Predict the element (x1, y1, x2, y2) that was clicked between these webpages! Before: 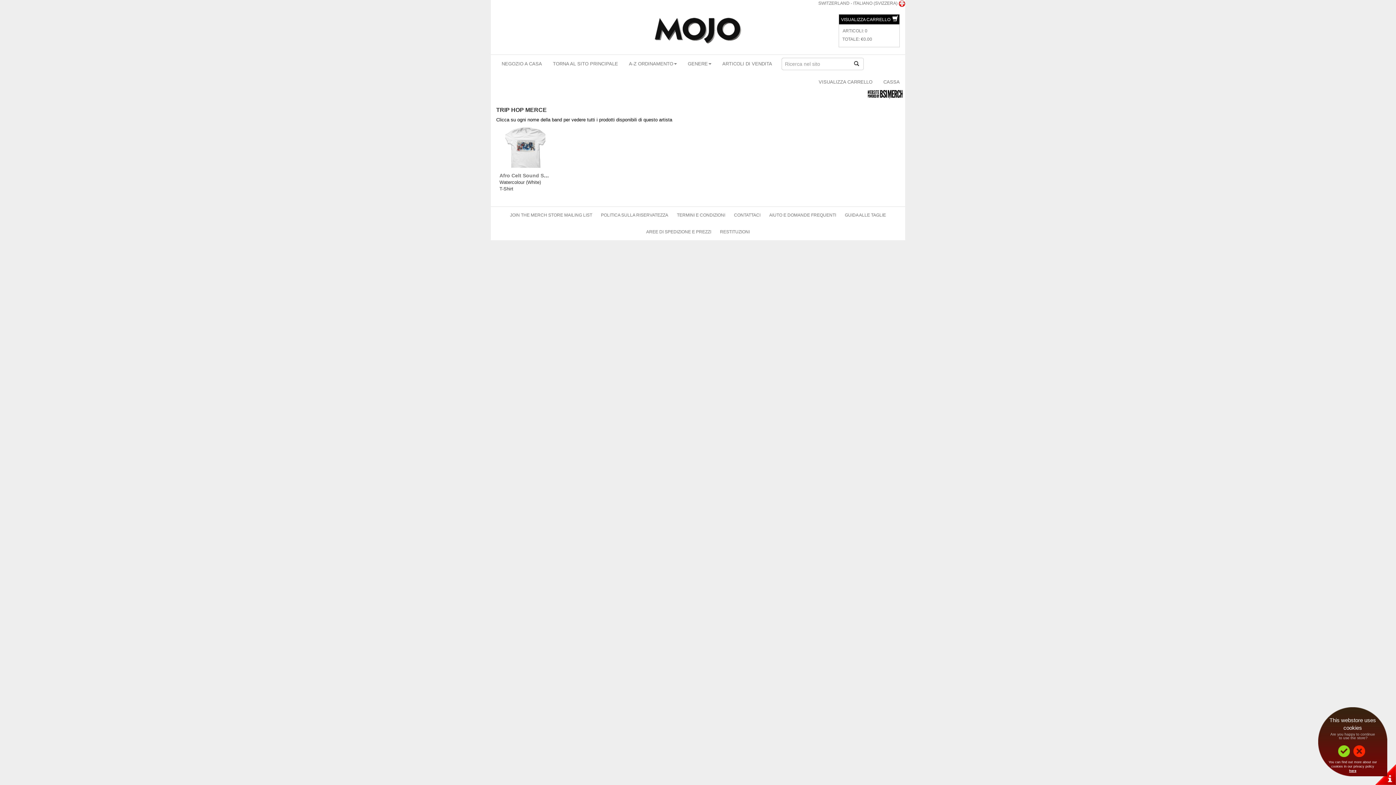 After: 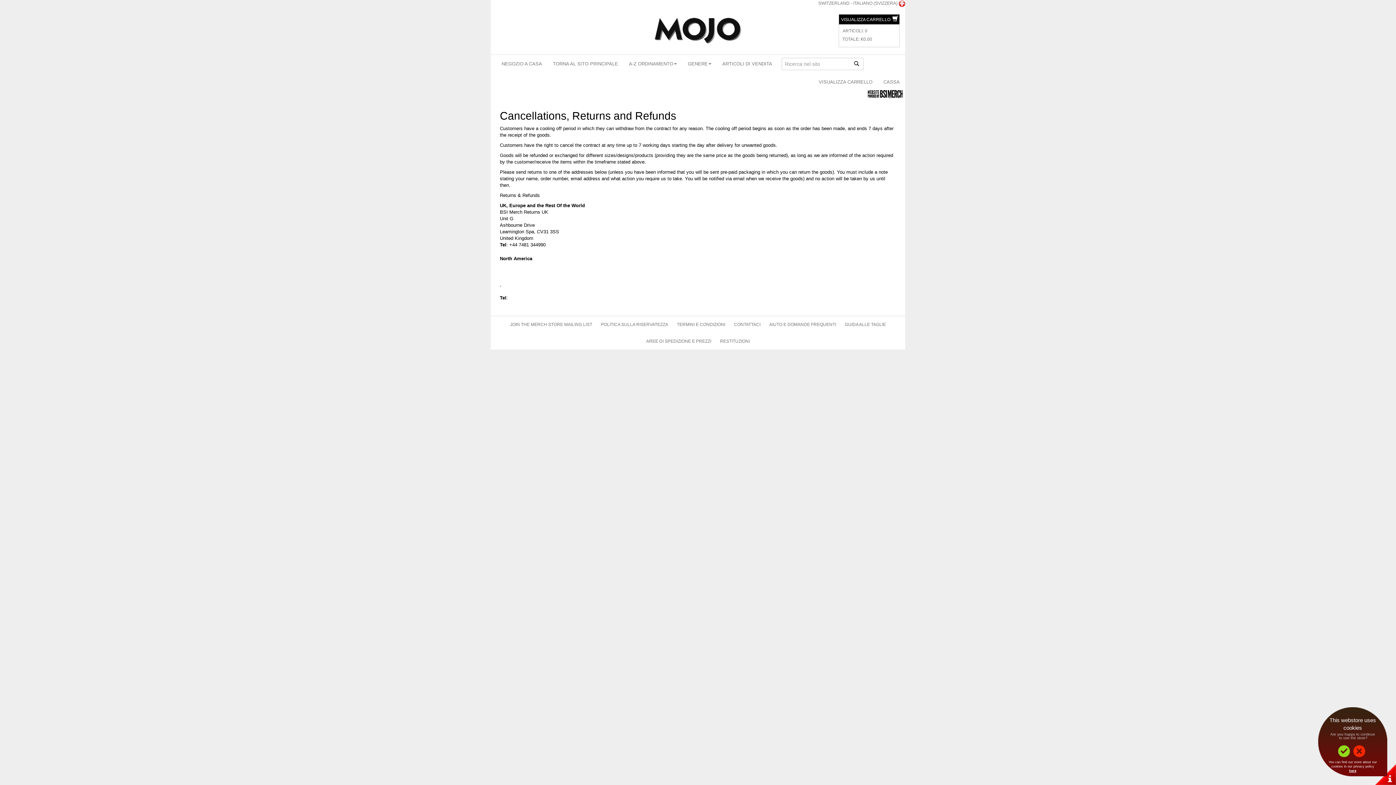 Action: bbox: (716, 223, 753, 240) label: RESTITUZIONI